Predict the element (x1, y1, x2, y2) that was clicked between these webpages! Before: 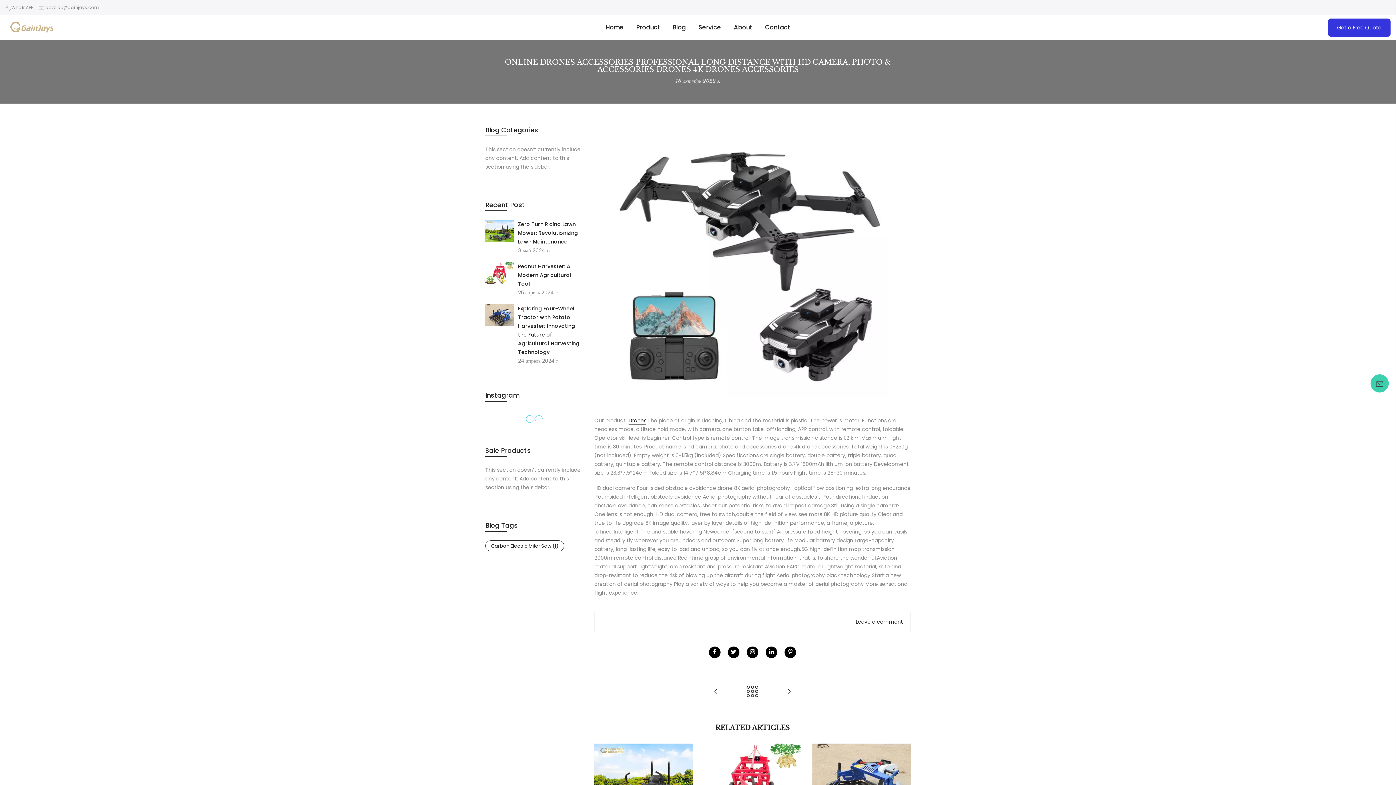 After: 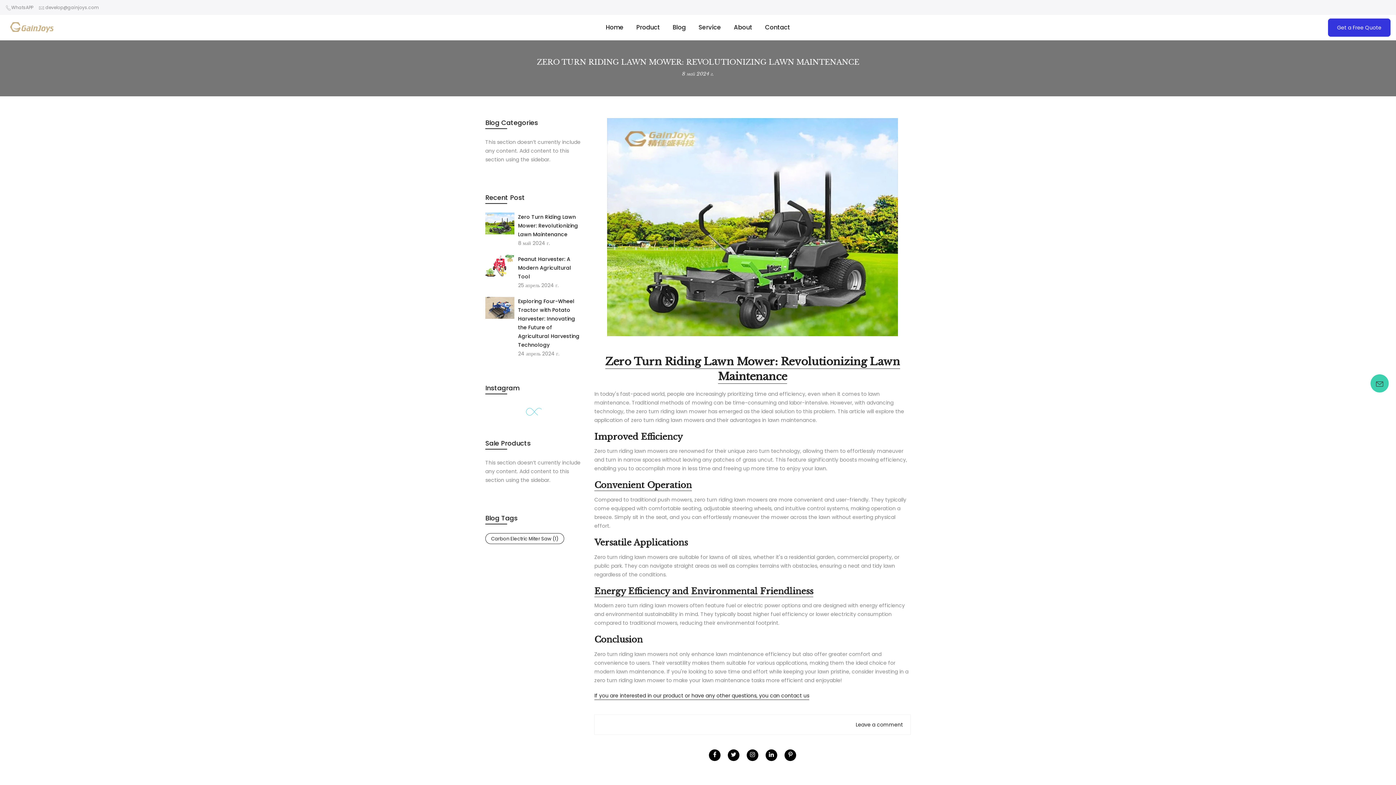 Action: bbox: (485, 220, 514, 241)